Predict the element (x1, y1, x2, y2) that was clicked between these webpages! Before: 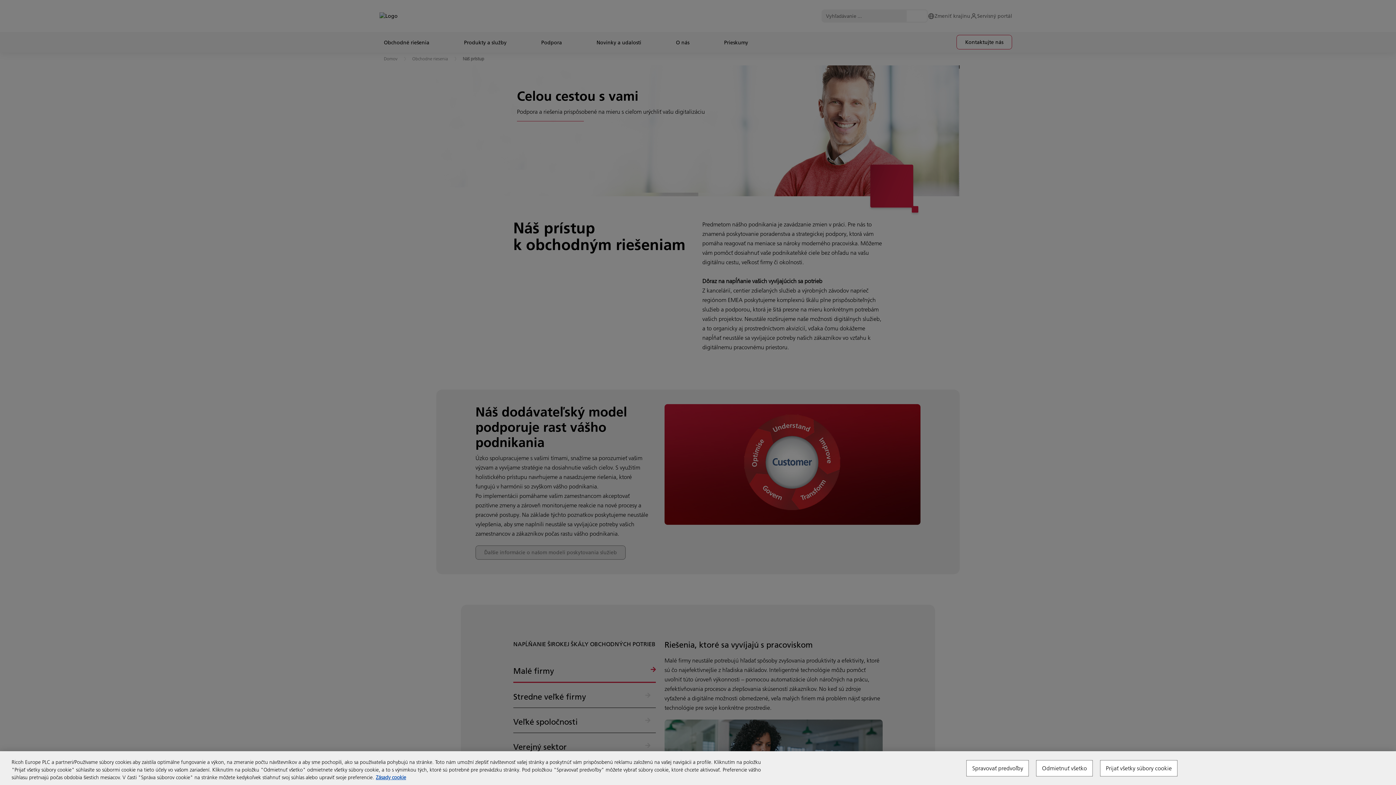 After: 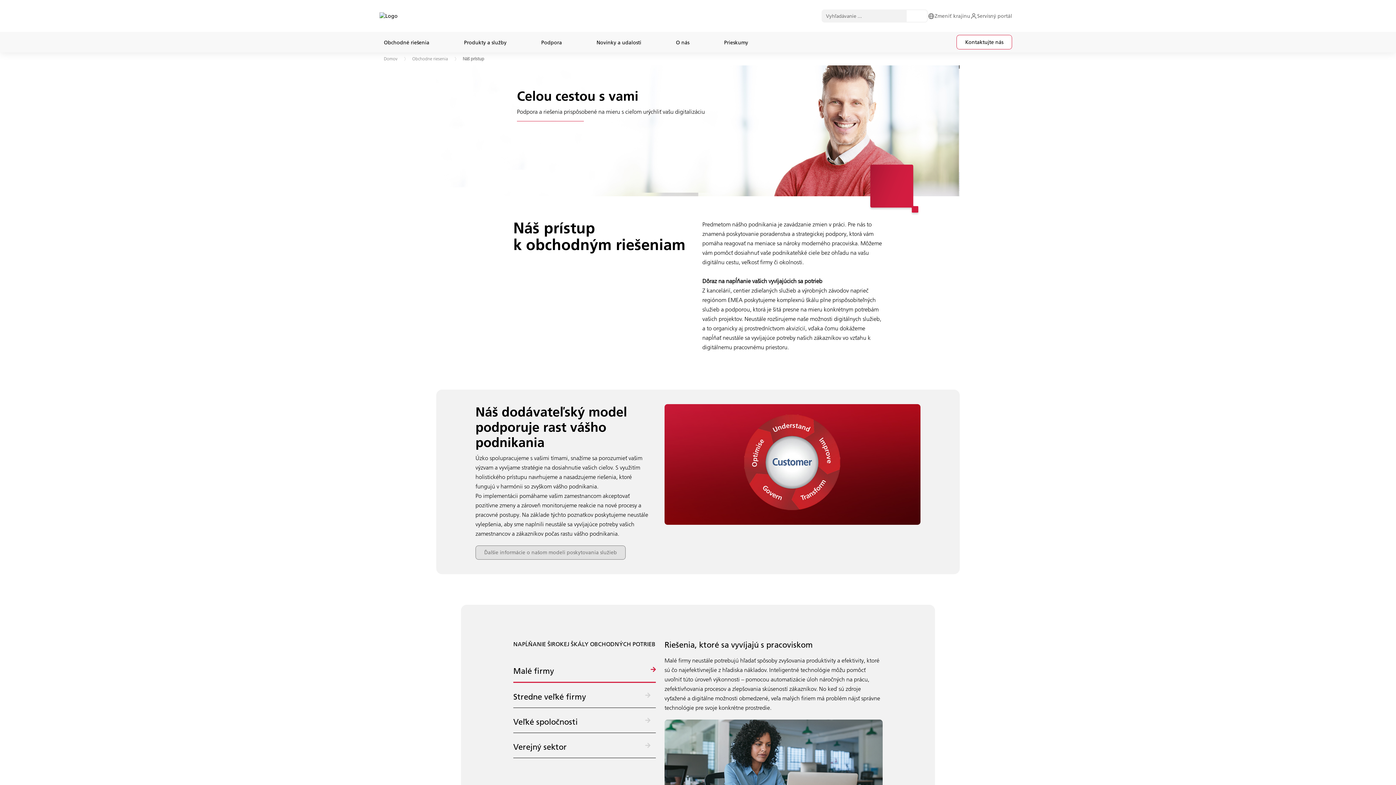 Action: label: Prijať všetky súbory cookie bbox: (1100, 760, 1177, 776)